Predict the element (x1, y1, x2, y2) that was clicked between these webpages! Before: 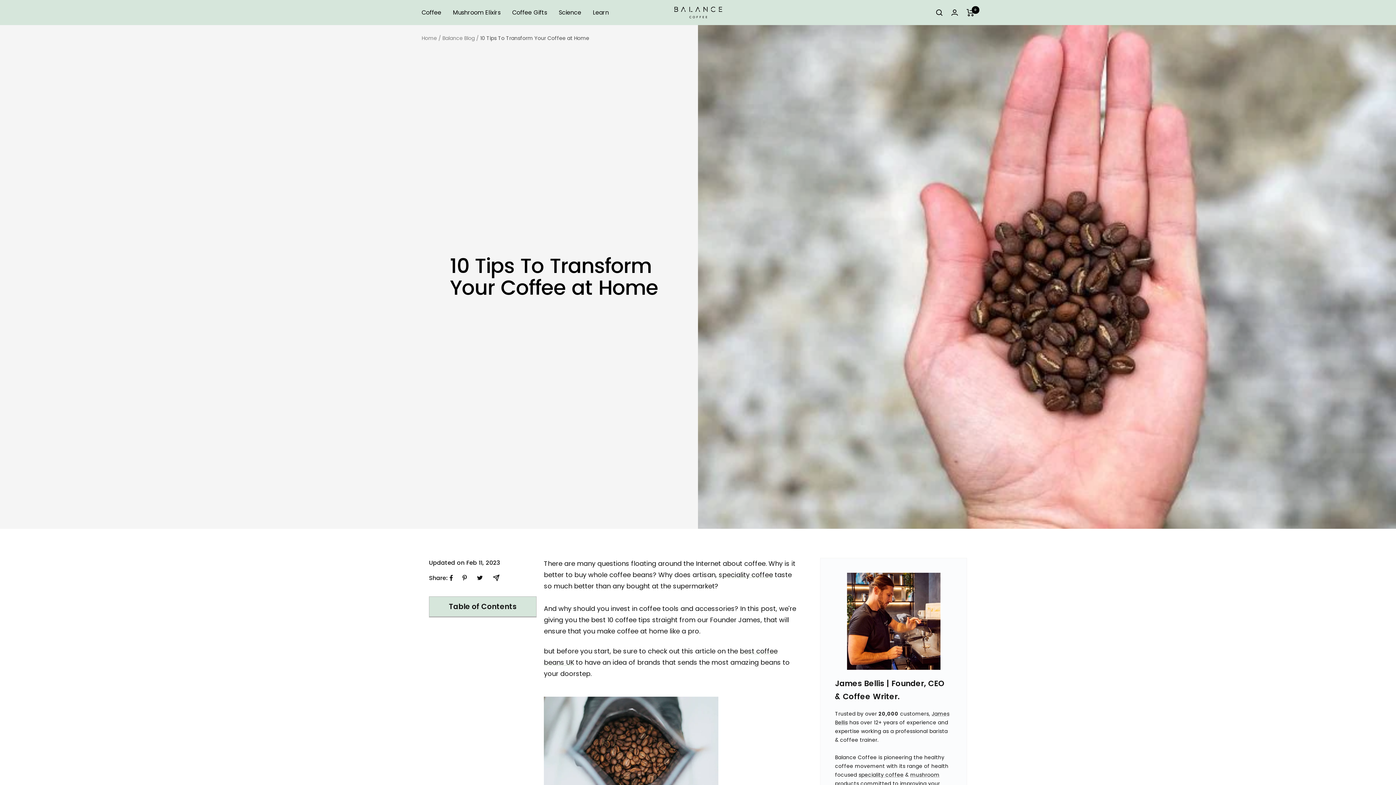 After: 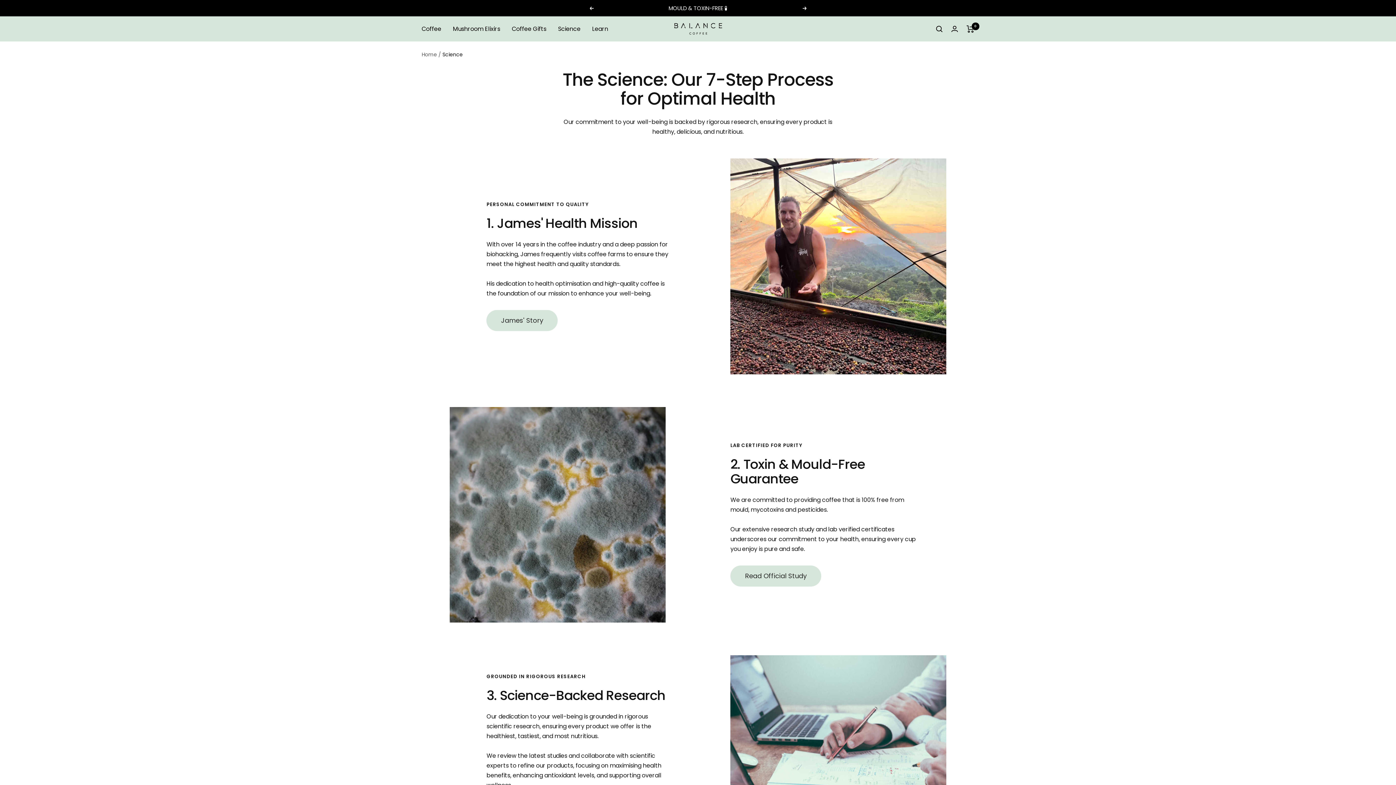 Action: label: Science bbox: (558, 7, 581, 17)